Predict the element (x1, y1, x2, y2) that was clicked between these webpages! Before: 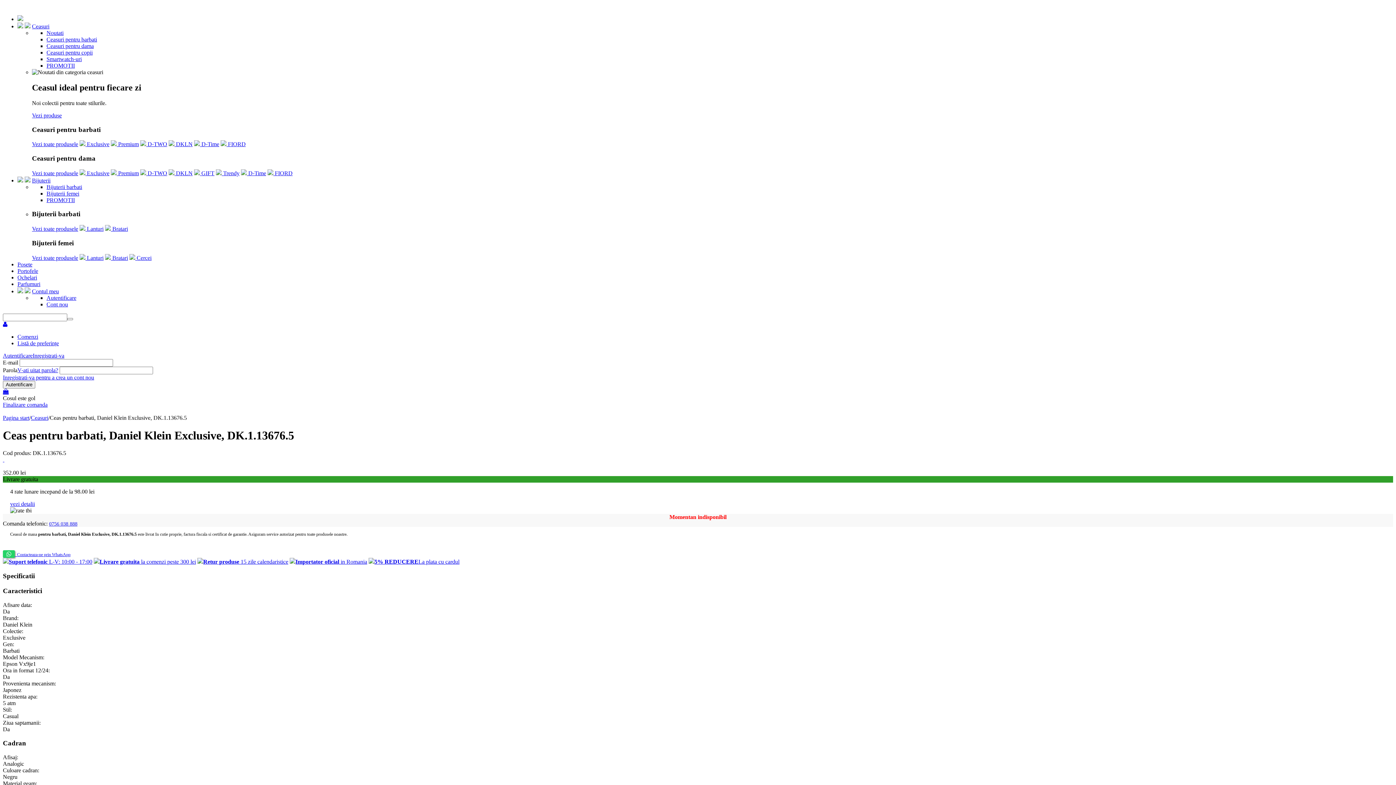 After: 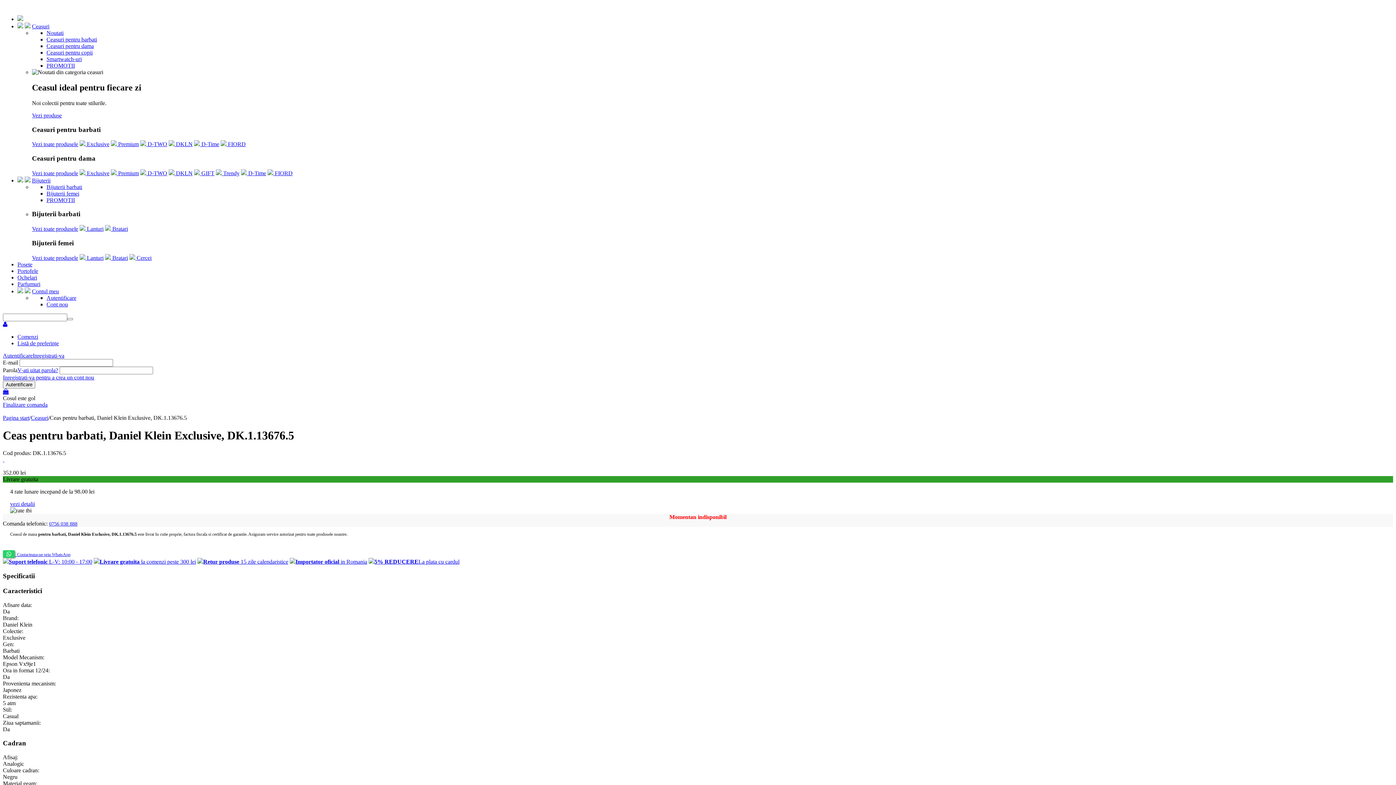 Action: label:    bbox: (17, 23, 32, 29)